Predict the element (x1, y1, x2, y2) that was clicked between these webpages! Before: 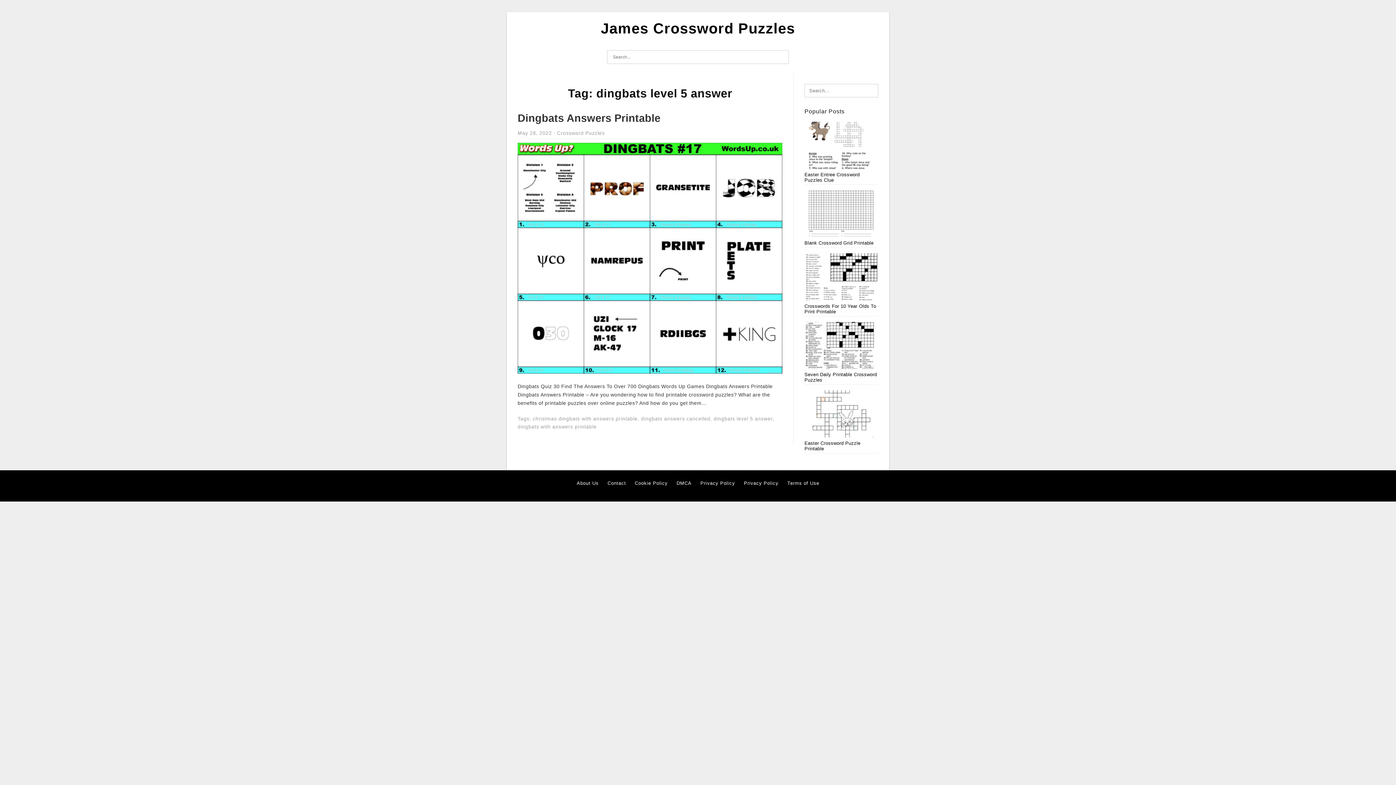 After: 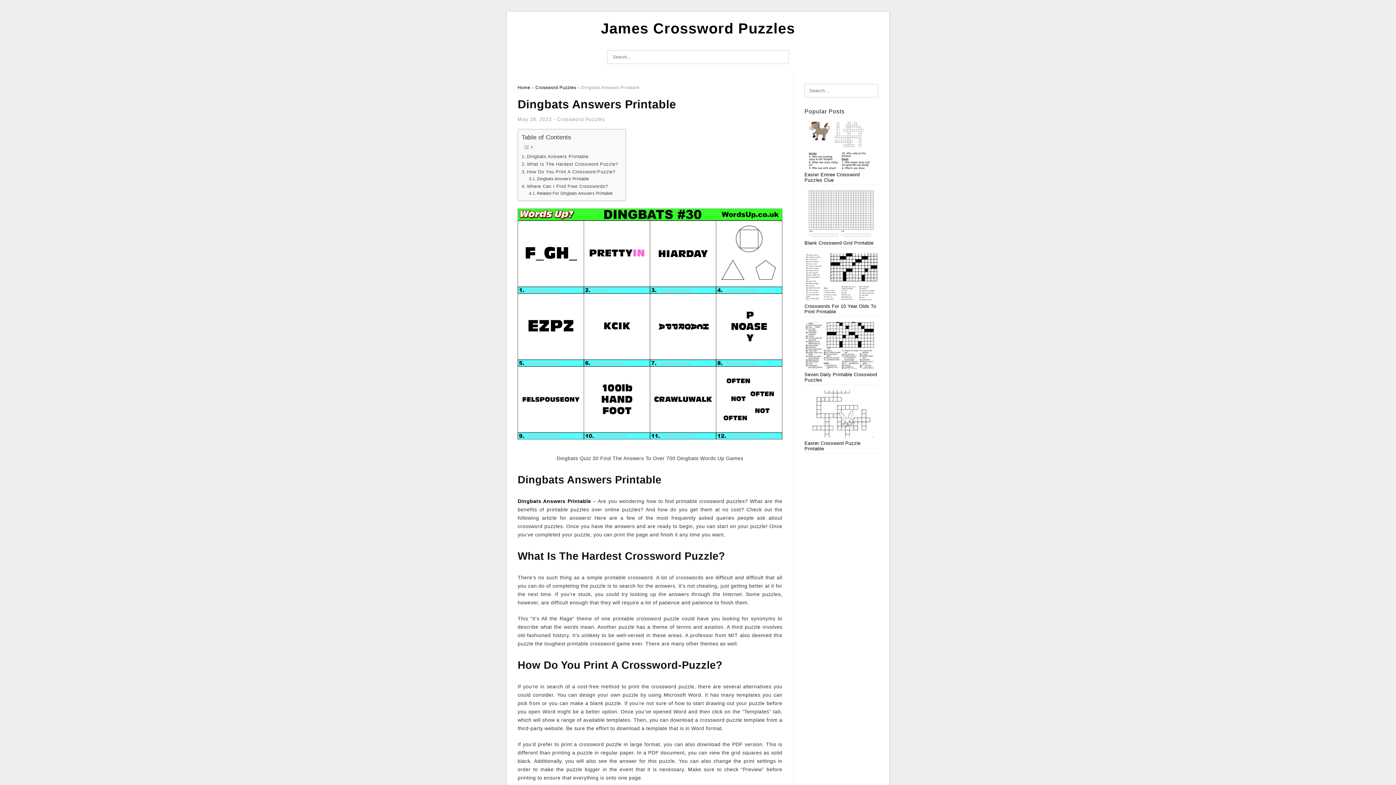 Action: bbox: (517, 254, 782, 260)